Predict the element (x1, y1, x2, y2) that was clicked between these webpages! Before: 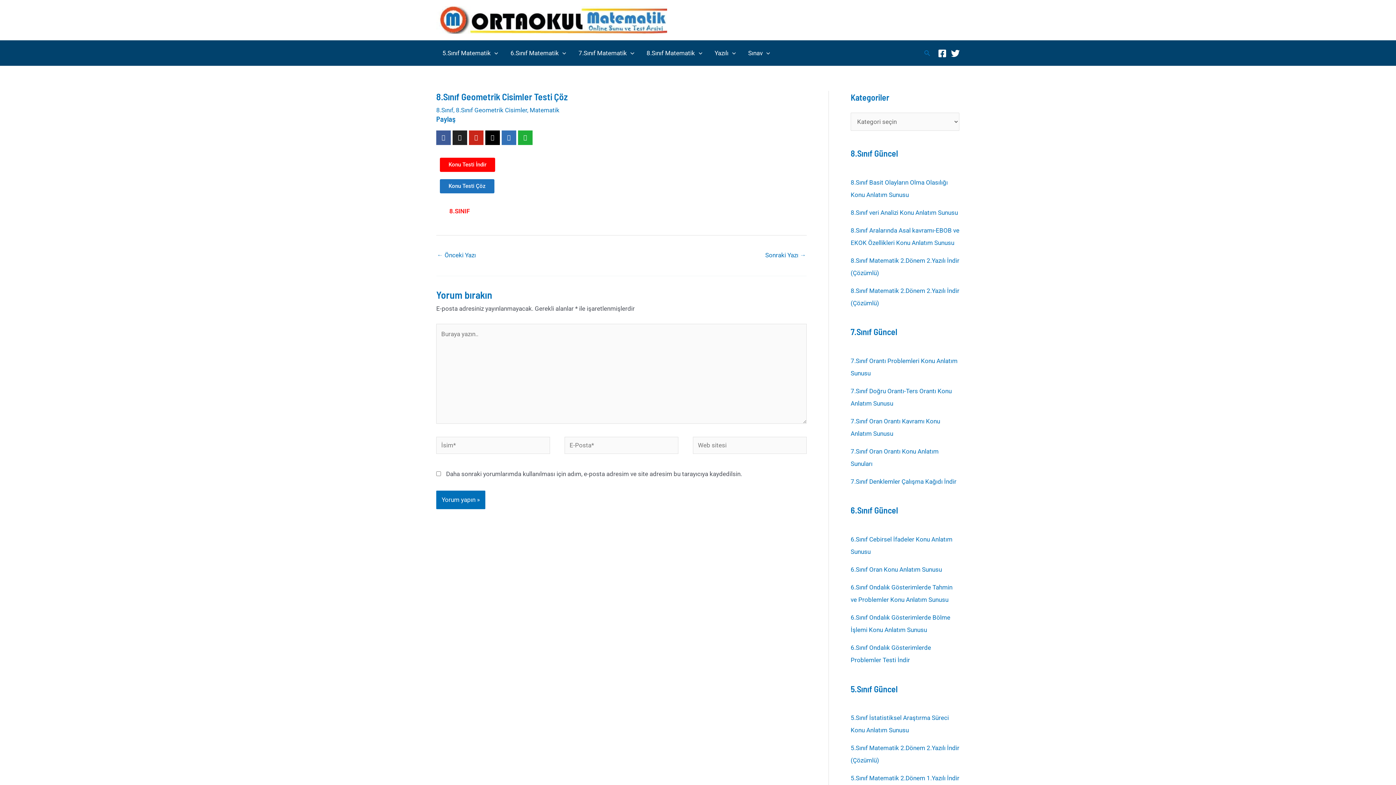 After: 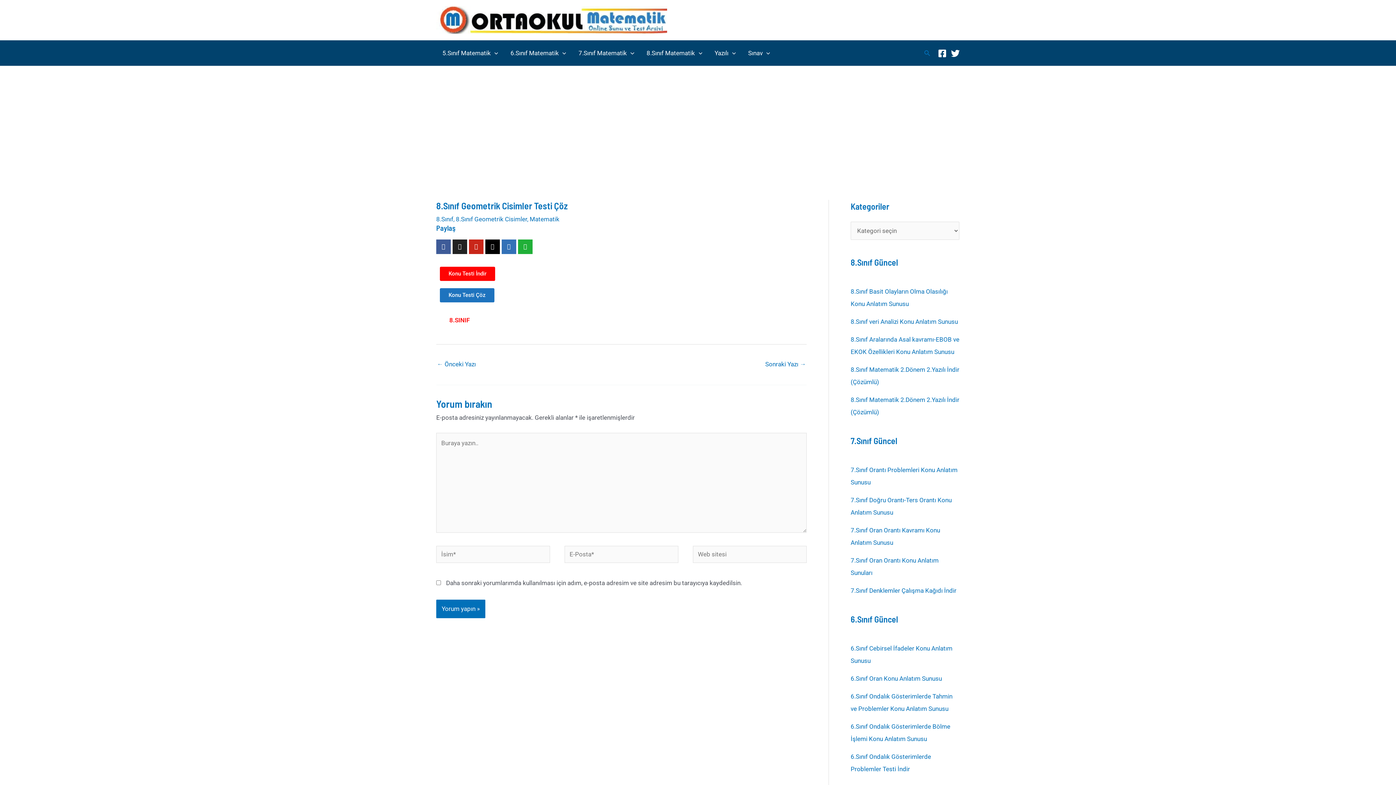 Action: bbox: (436, 130, 450, 145)